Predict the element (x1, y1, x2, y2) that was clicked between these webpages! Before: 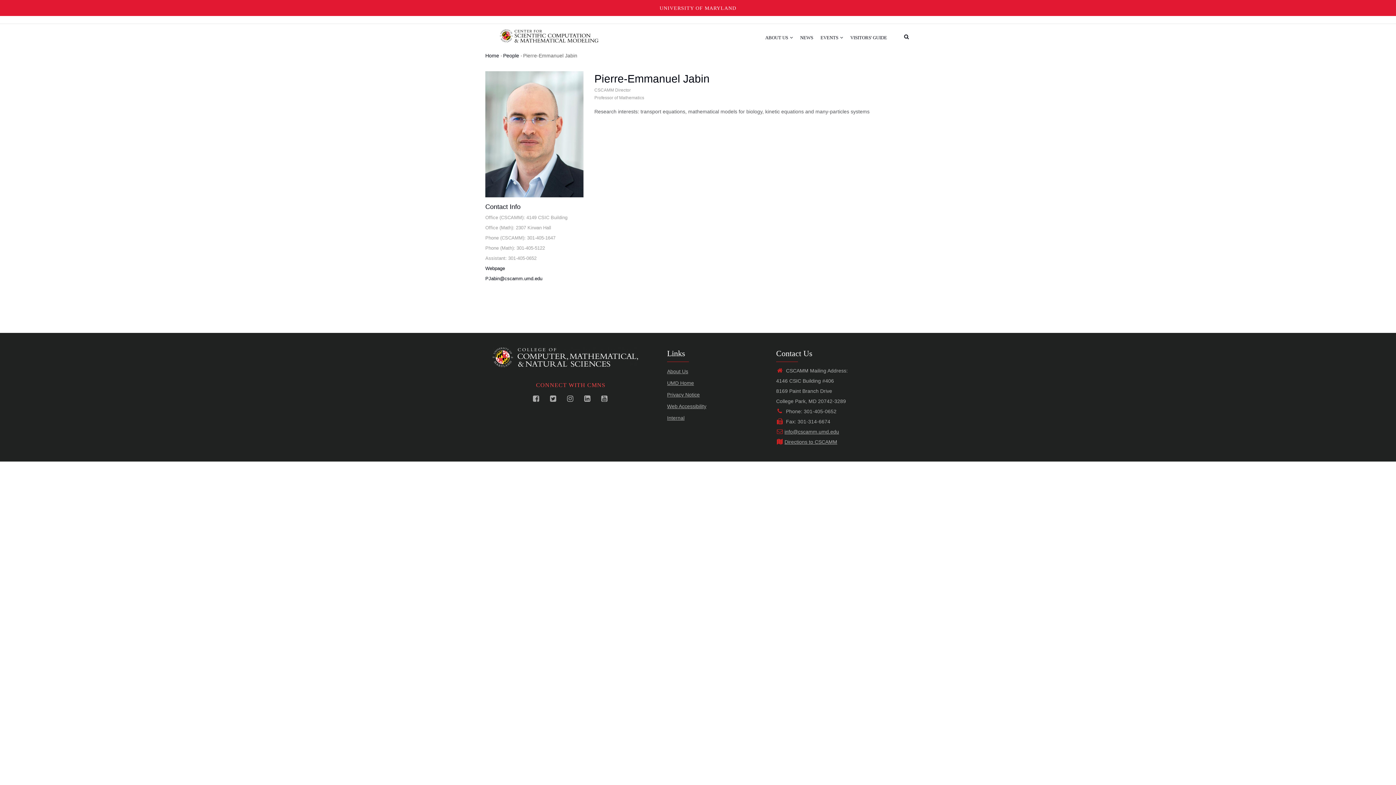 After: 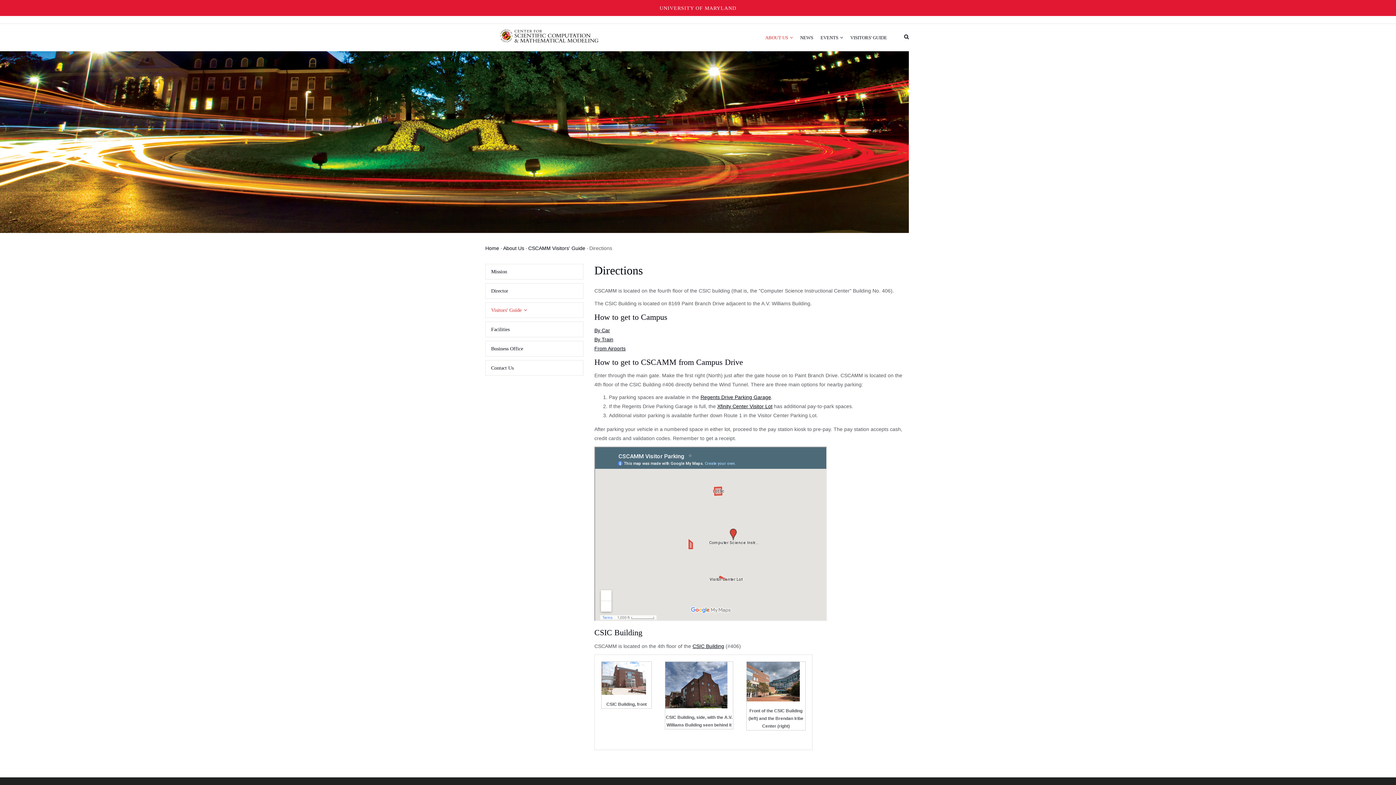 Action: bbox: (776, 439, 837, 444) label: Directions to CSCAMM